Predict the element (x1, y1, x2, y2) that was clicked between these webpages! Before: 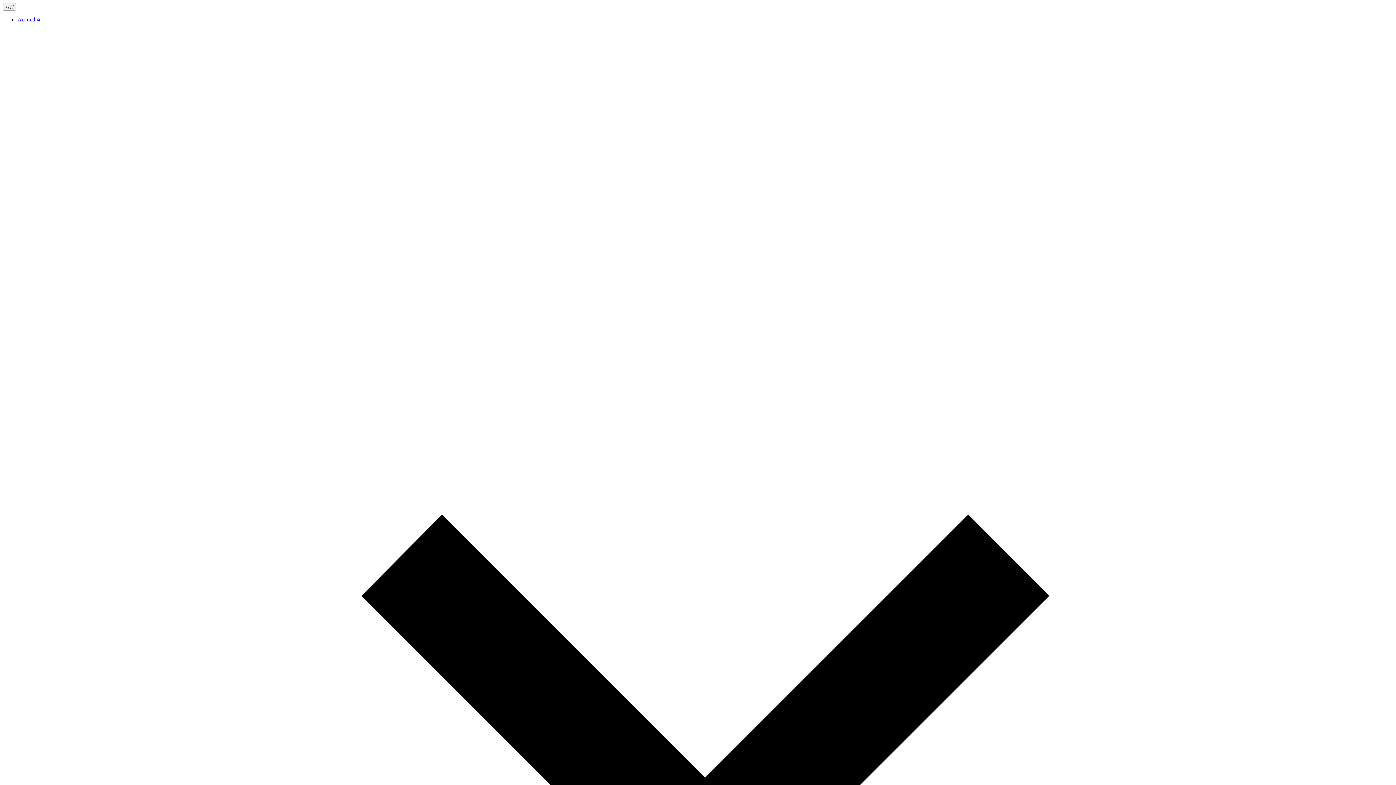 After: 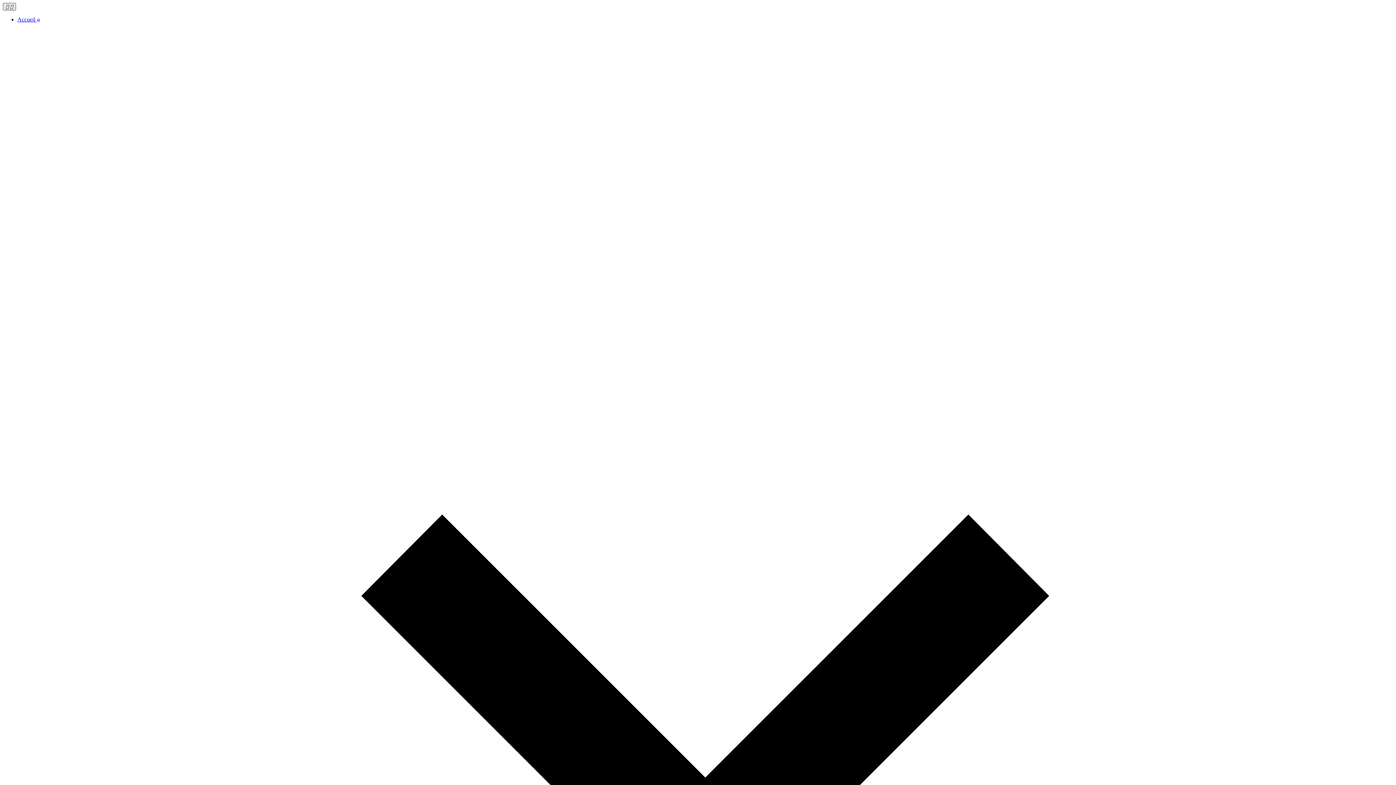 Action: bbox: (2, 2, 16, 10) label:  
Ouvrir le menu